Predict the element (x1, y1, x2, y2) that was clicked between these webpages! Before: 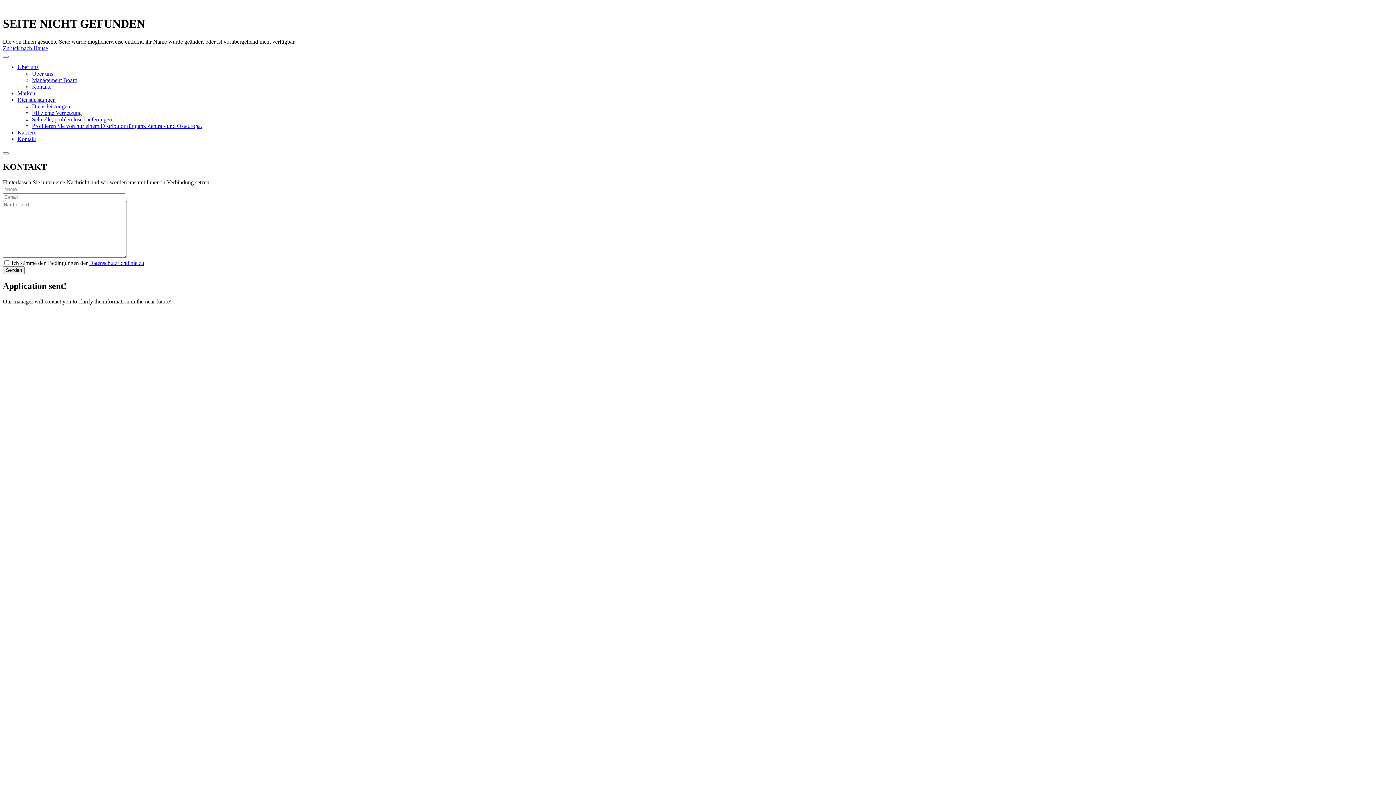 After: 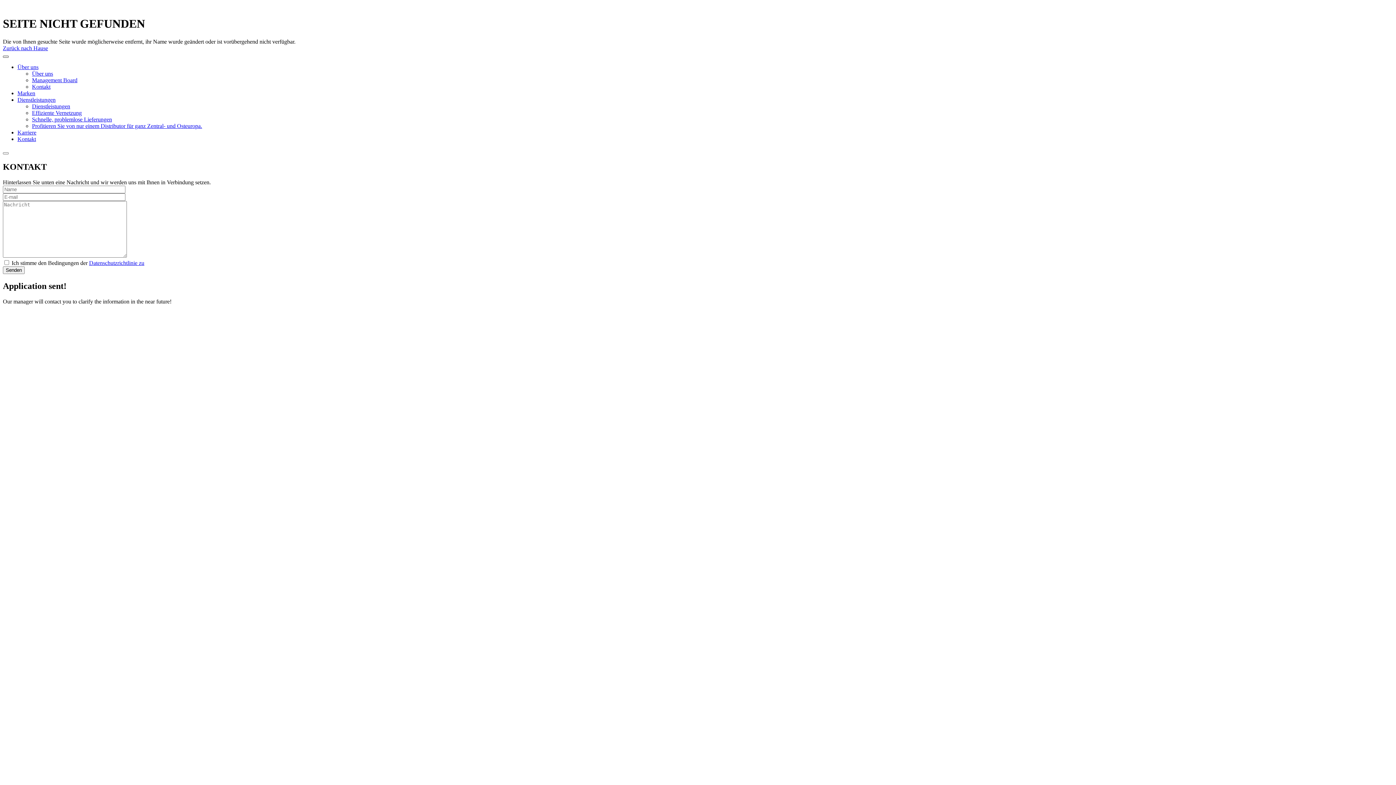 Action: bbox: (2, 55, 8, 57)